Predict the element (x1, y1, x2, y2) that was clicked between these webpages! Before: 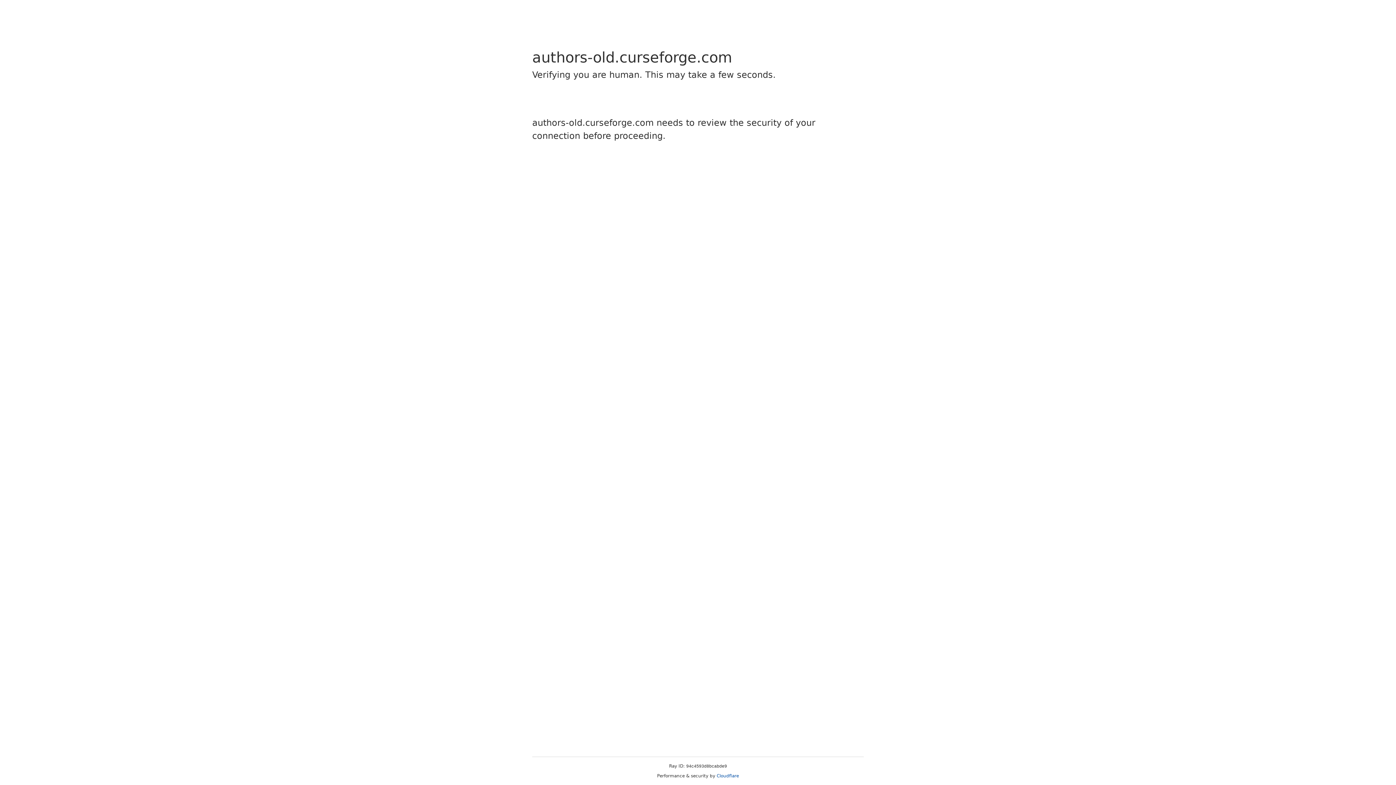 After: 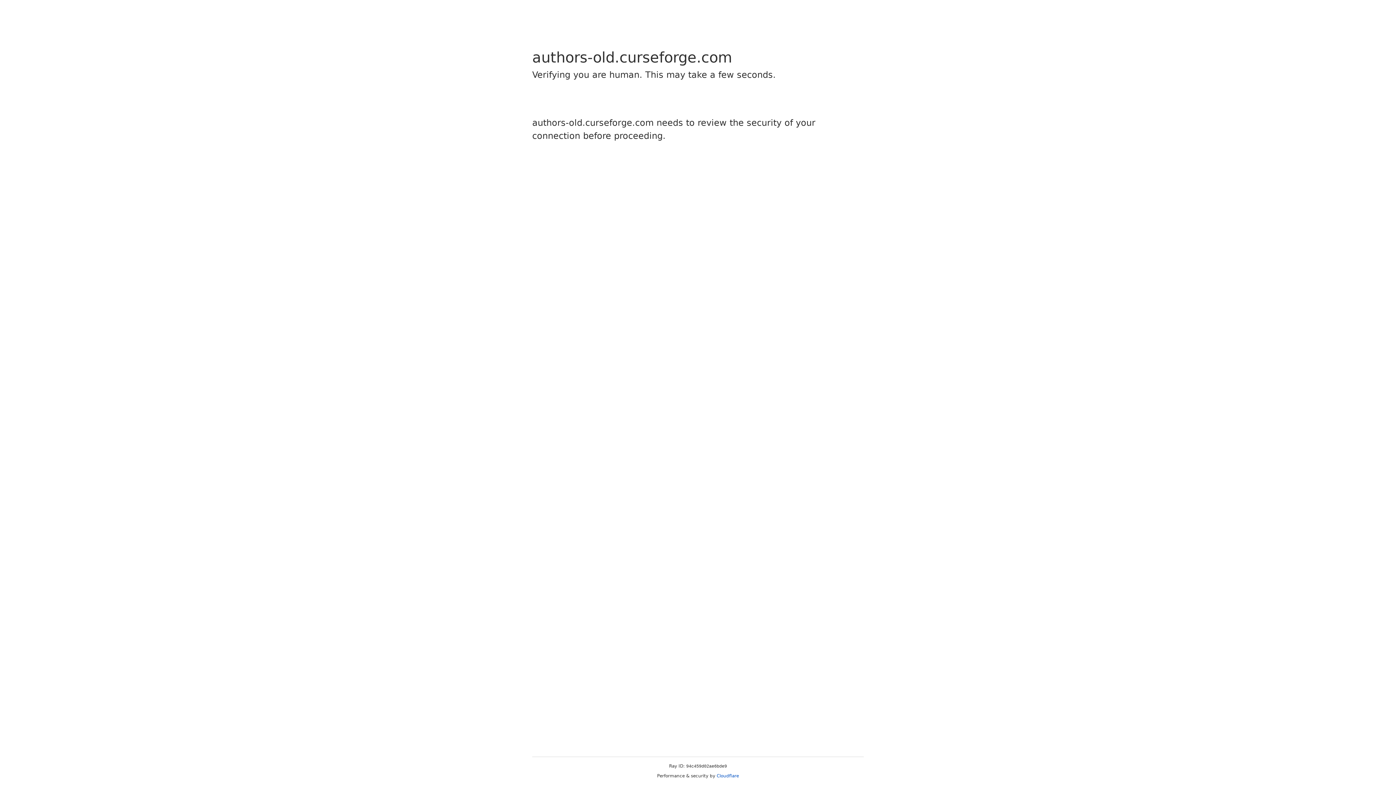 Action: bbox: (716, 773, 739, 778) label: Cloudflare